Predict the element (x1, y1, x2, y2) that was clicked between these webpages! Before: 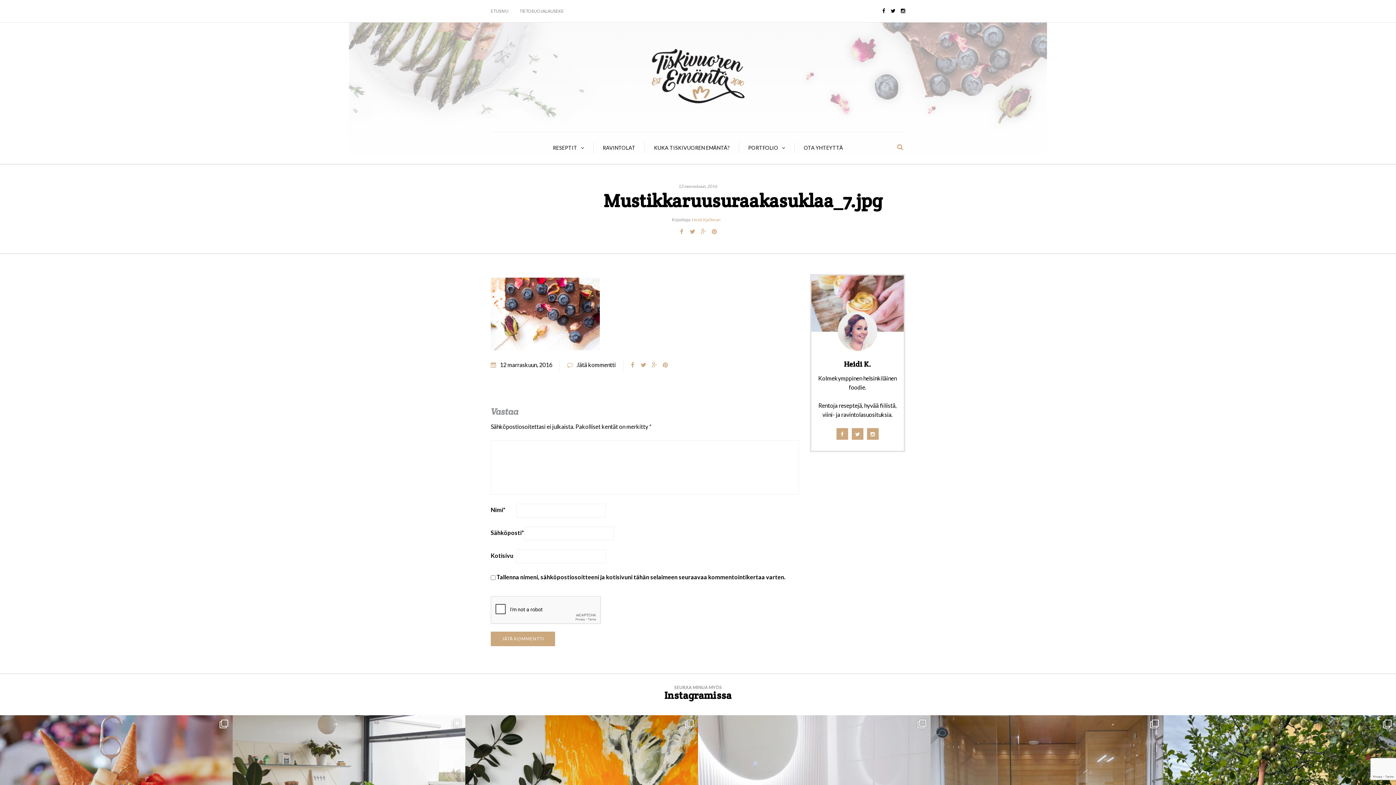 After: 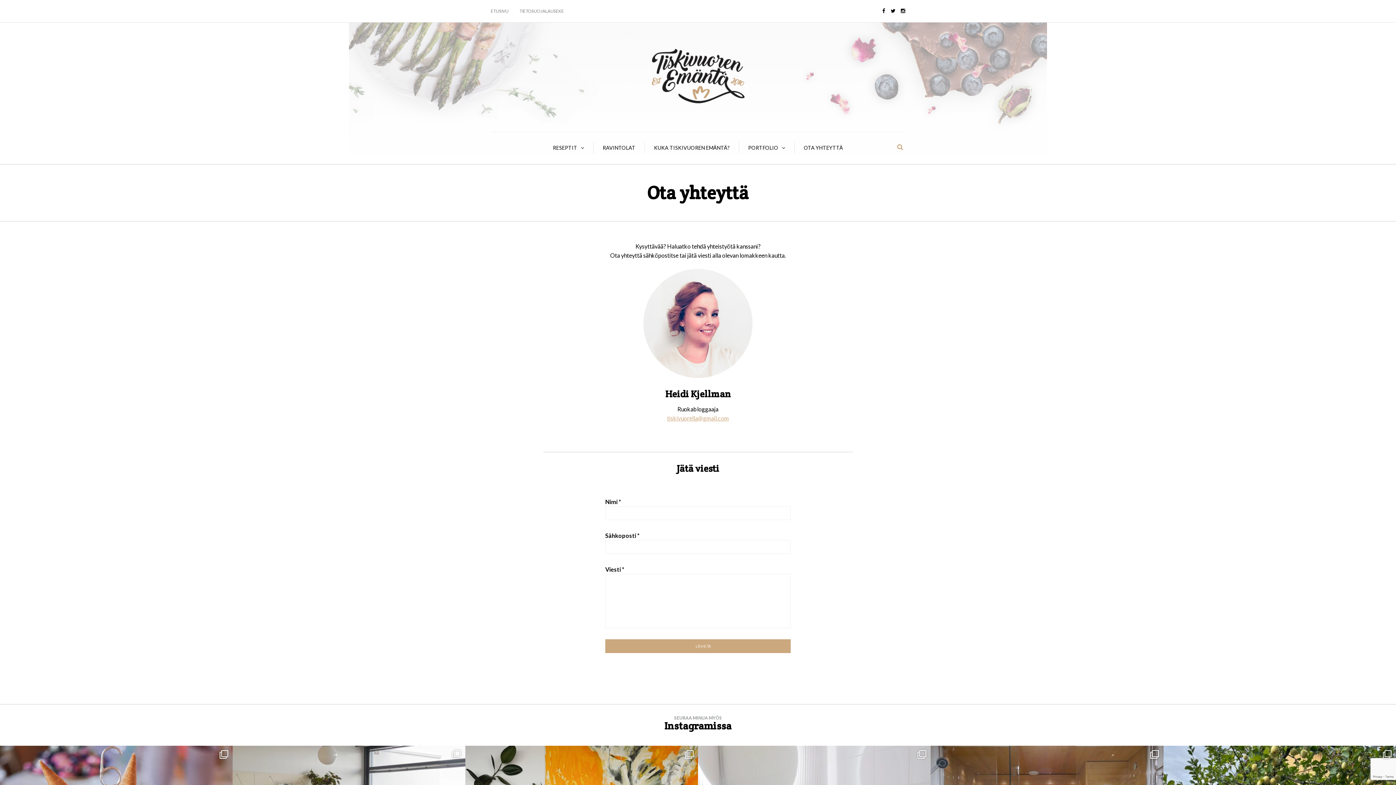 Action: label: OTA YHTEYTTÄ bbox: (794, 142, 852, 153)